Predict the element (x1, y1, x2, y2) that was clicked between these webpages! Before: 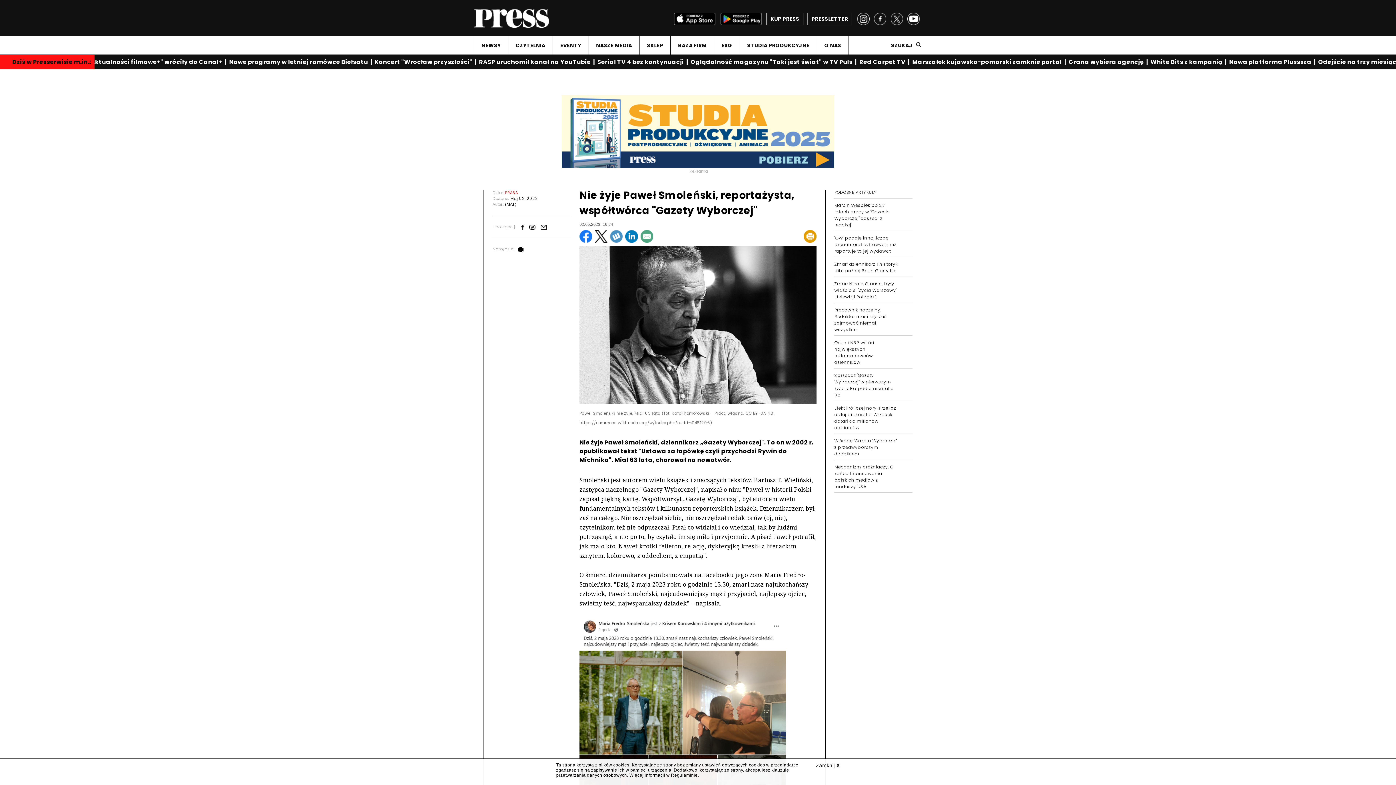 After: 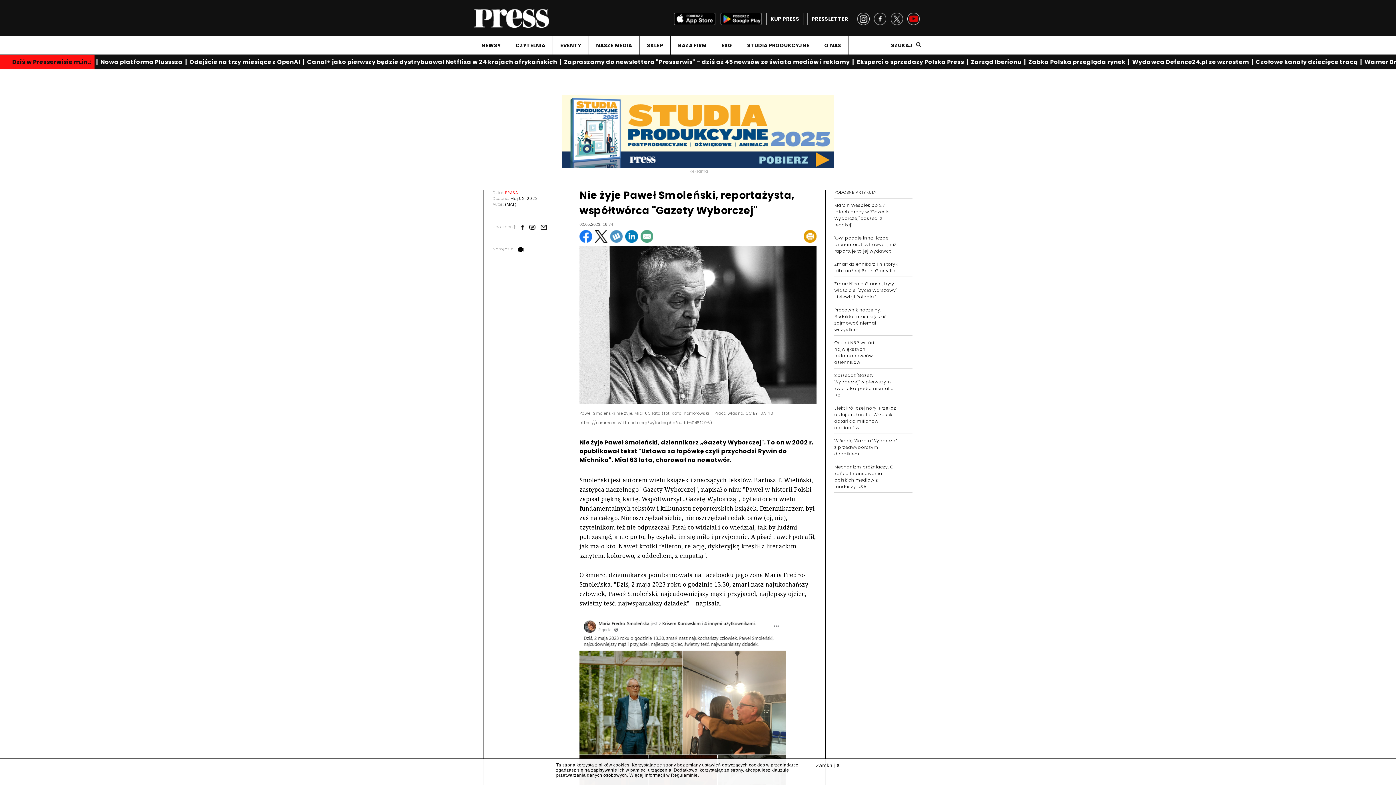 Action: bbox: (907, 12, 920, 25)